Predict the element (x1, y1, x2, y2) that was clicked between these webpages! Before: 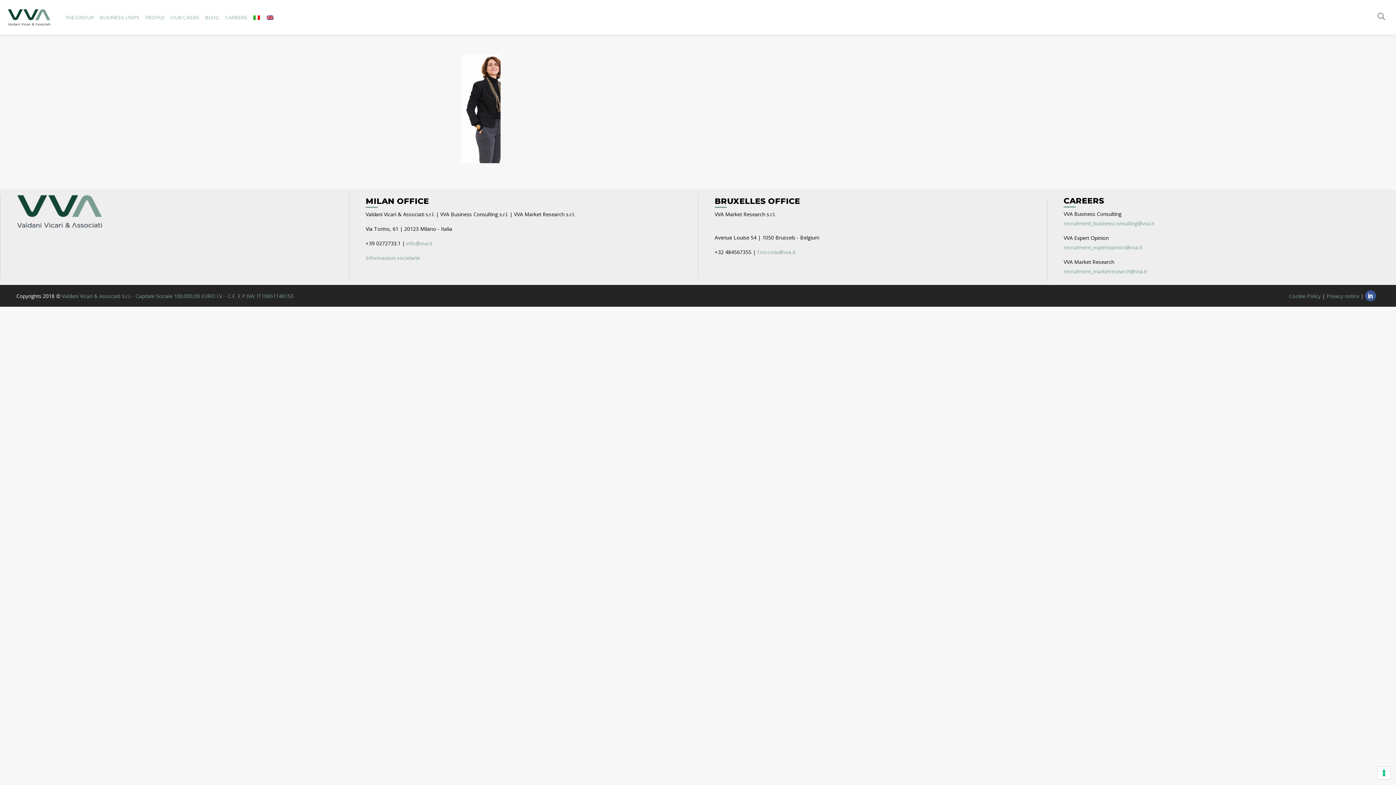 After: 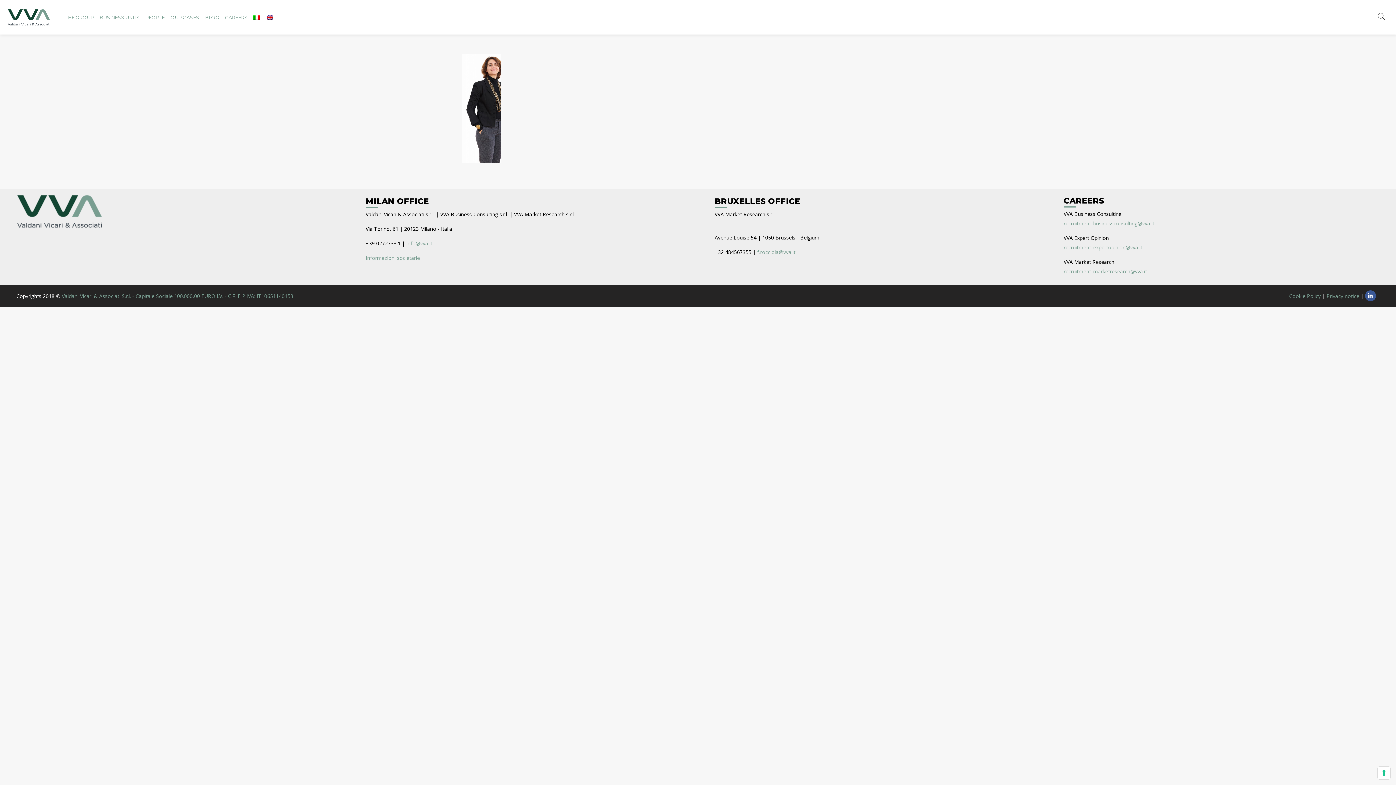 Action: label: recruitment_expertopinion@vva.it bbox: (1064, 244, 1142, 250)